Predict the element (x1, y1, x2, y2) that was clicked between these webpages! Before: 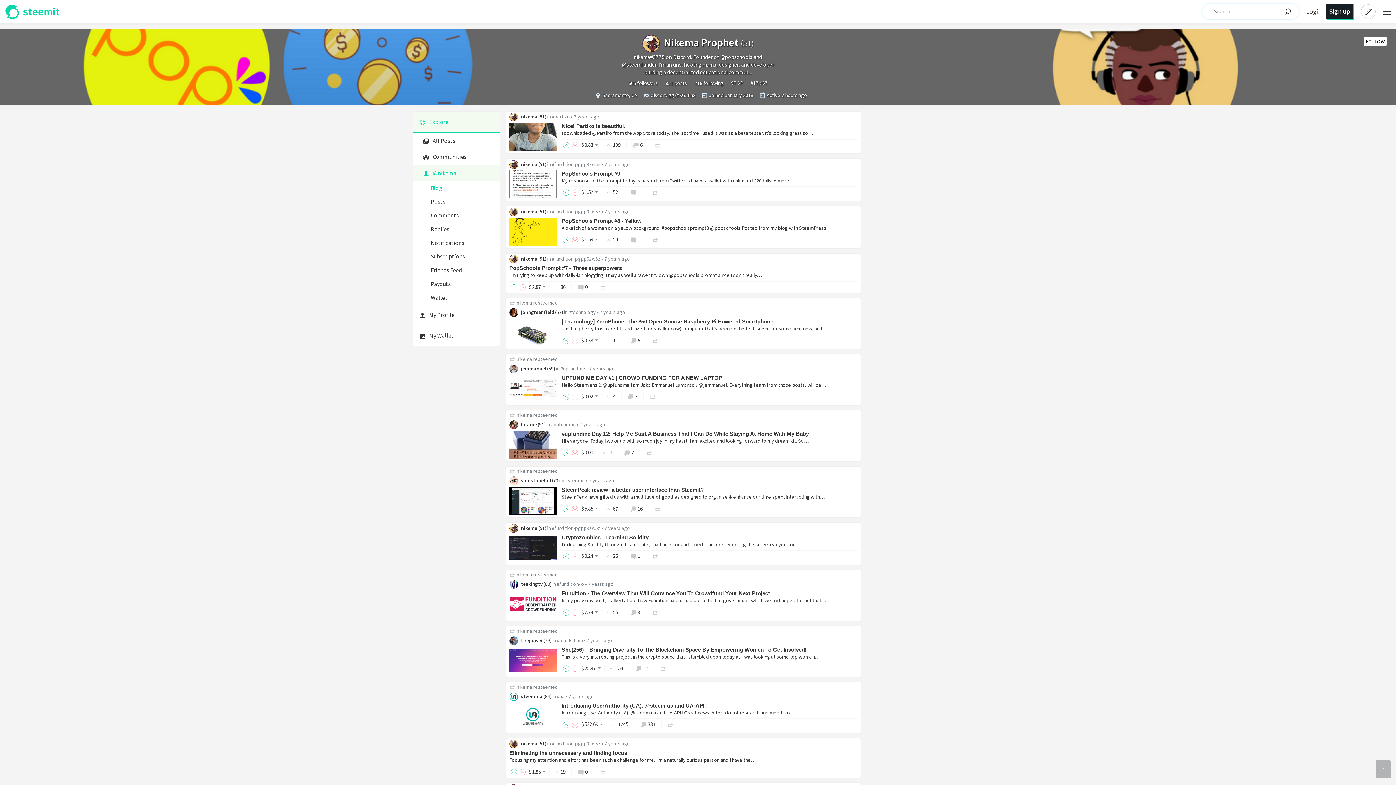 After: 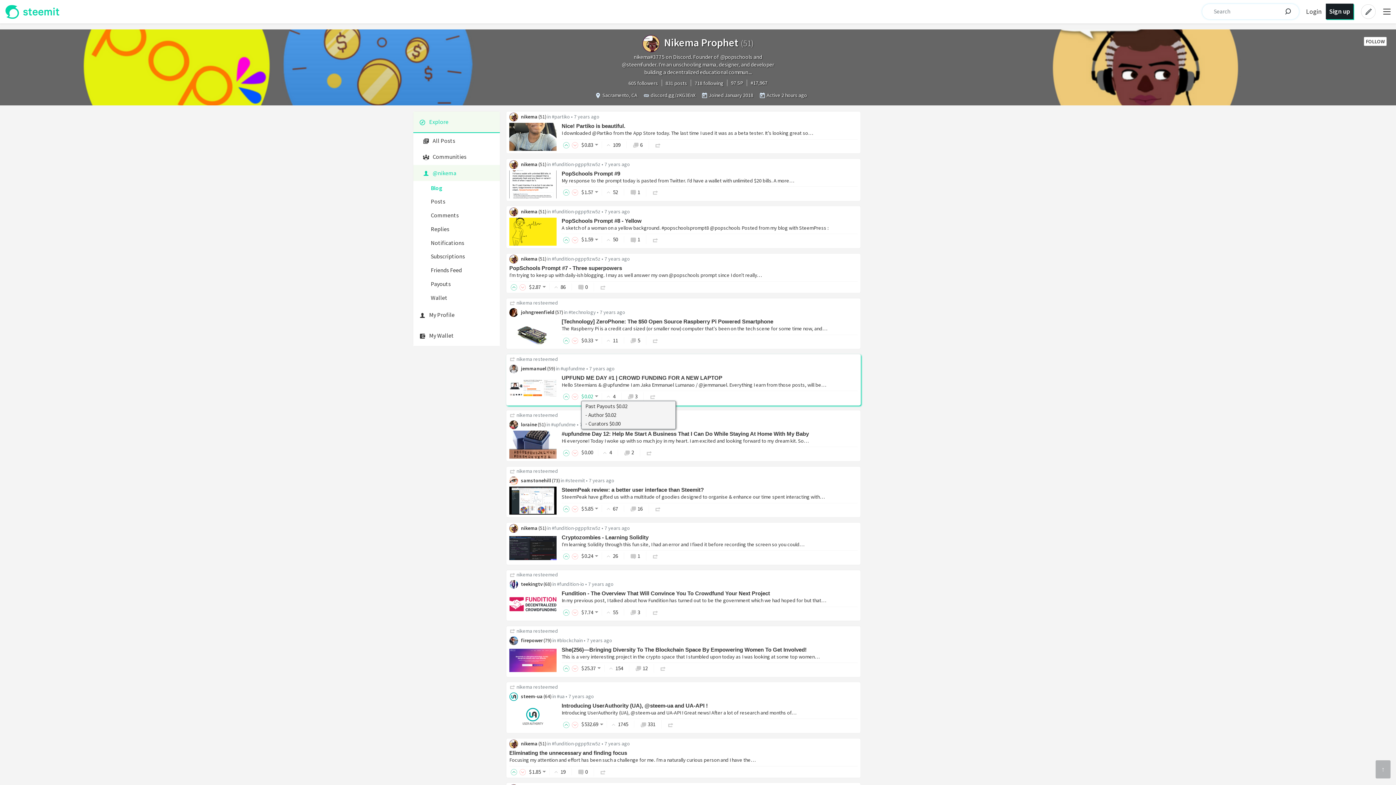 Action: label: $0.02 bbox: (581, 393, 596, 399)